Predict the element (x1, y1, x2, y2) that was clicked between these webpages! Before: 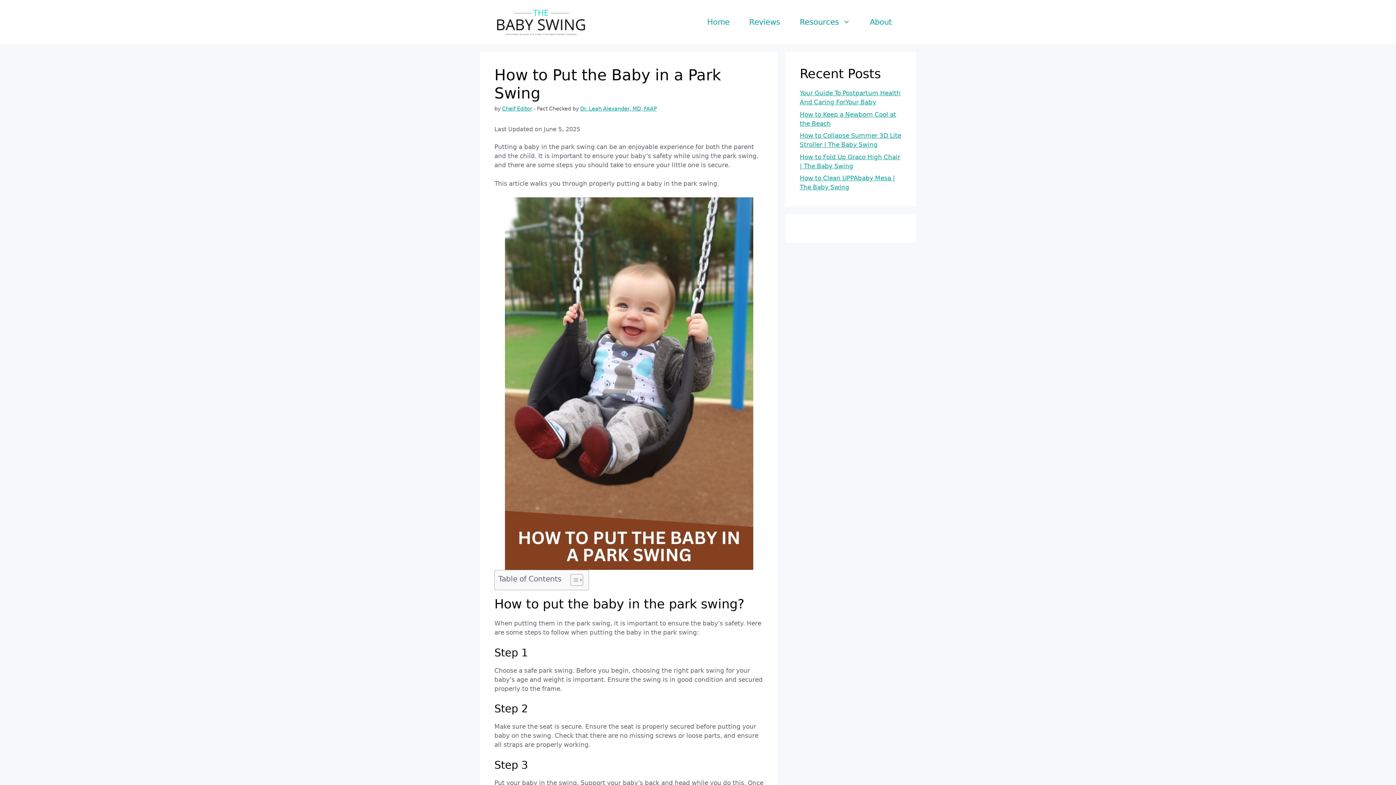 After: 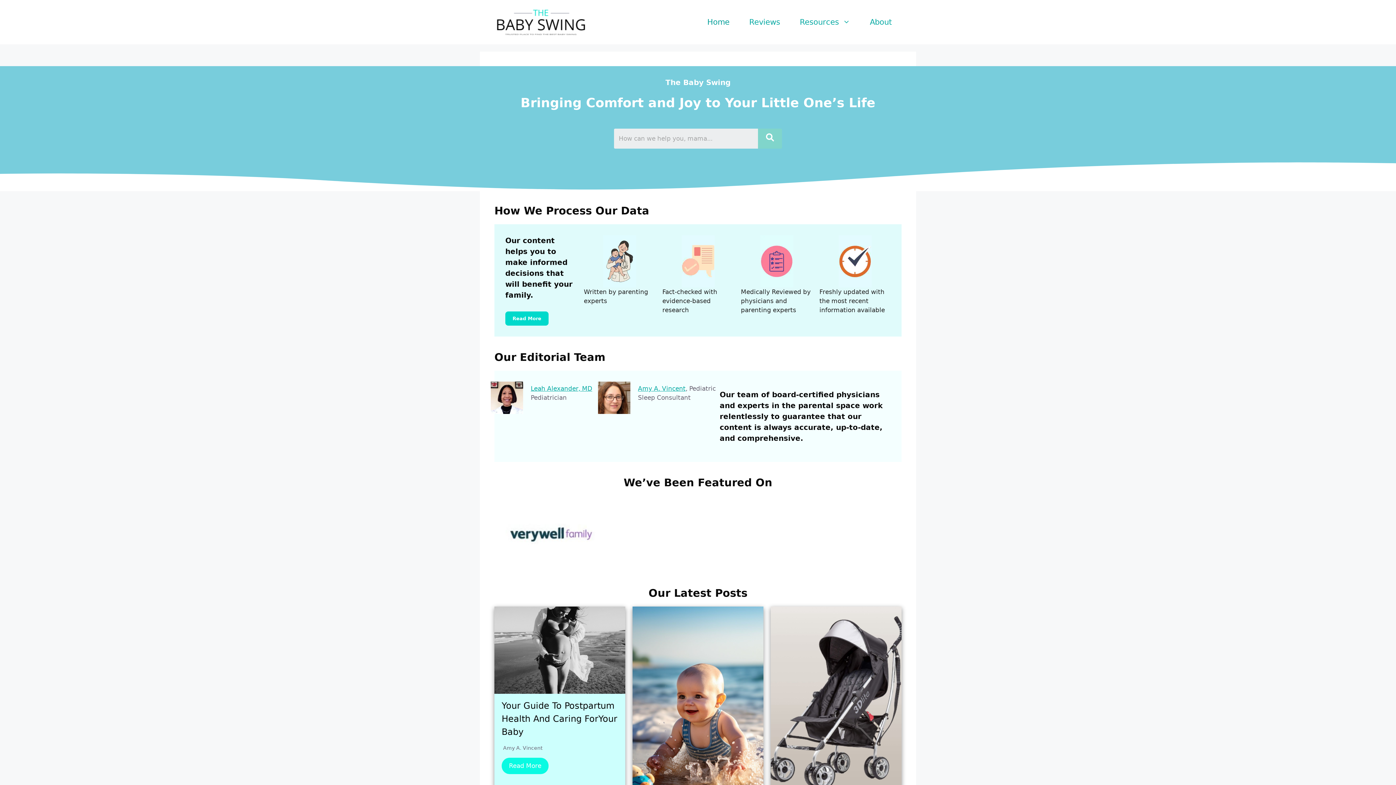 Action: label: Home bbox: (697, 8, 739, 36)